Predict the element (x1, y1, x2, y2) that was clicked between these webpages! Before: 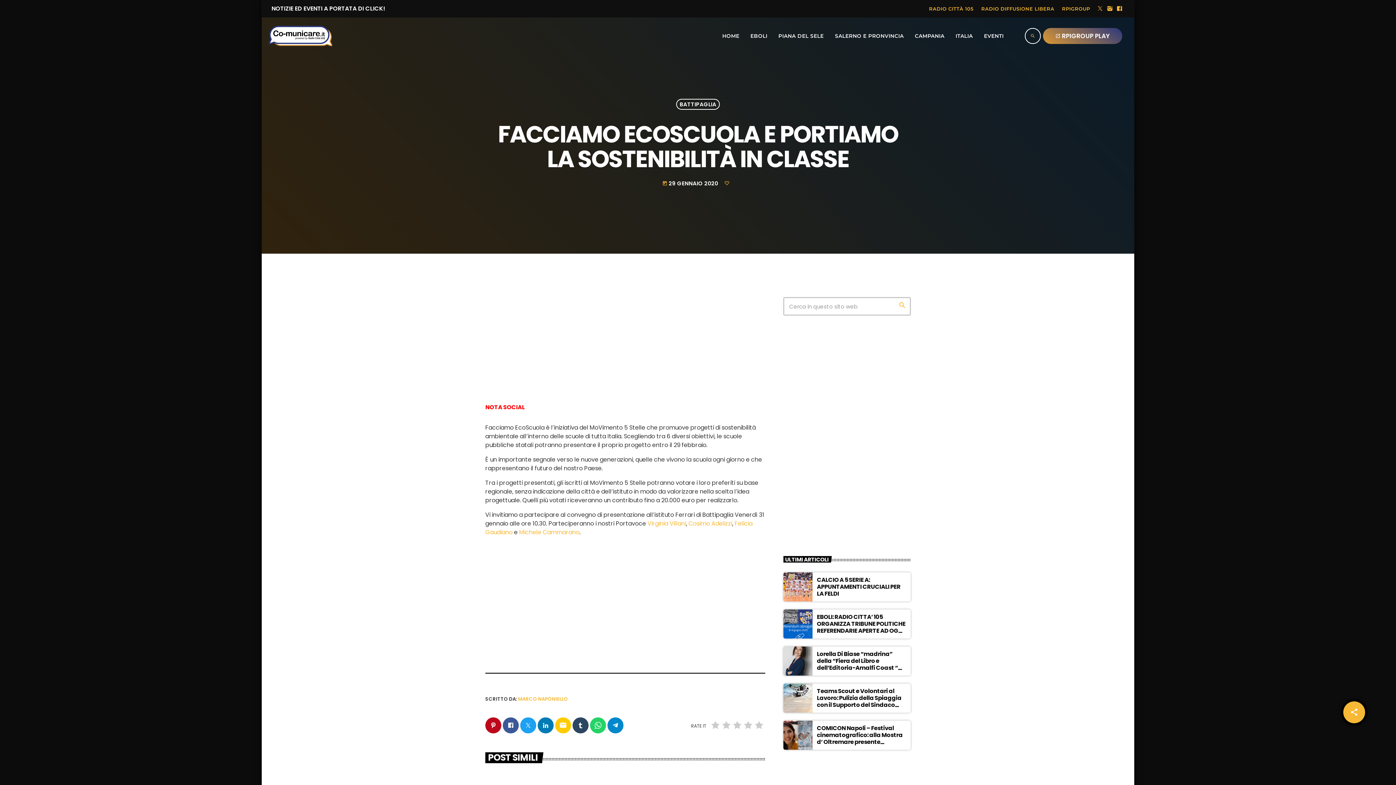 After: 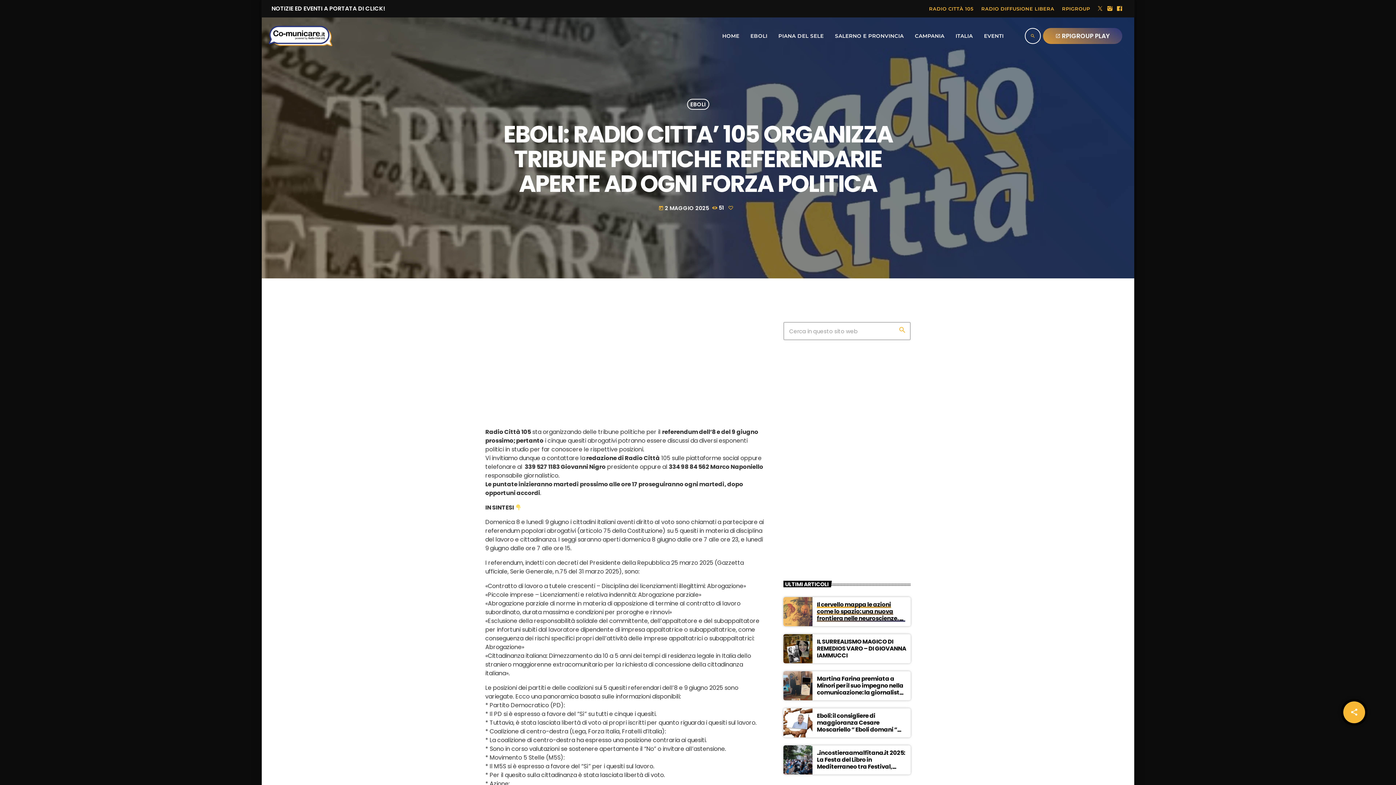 Action: label: EBOLI: RADIO CITTA’ 105 ORGANIZZA TRIBUNE POLITICHE REFERENDARIE APERTE AD OGNI FORZA POLITICA bbox: (817, 613, 905, 642)